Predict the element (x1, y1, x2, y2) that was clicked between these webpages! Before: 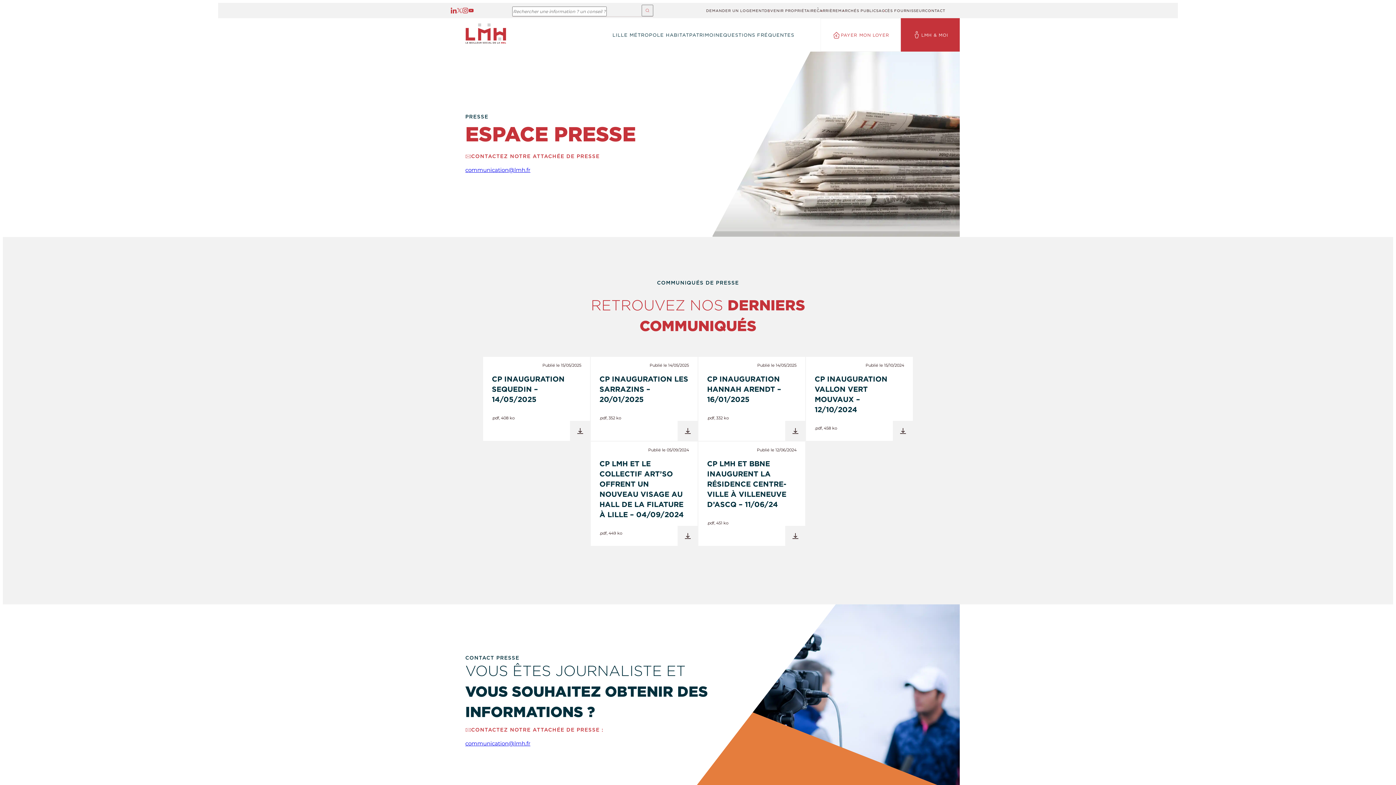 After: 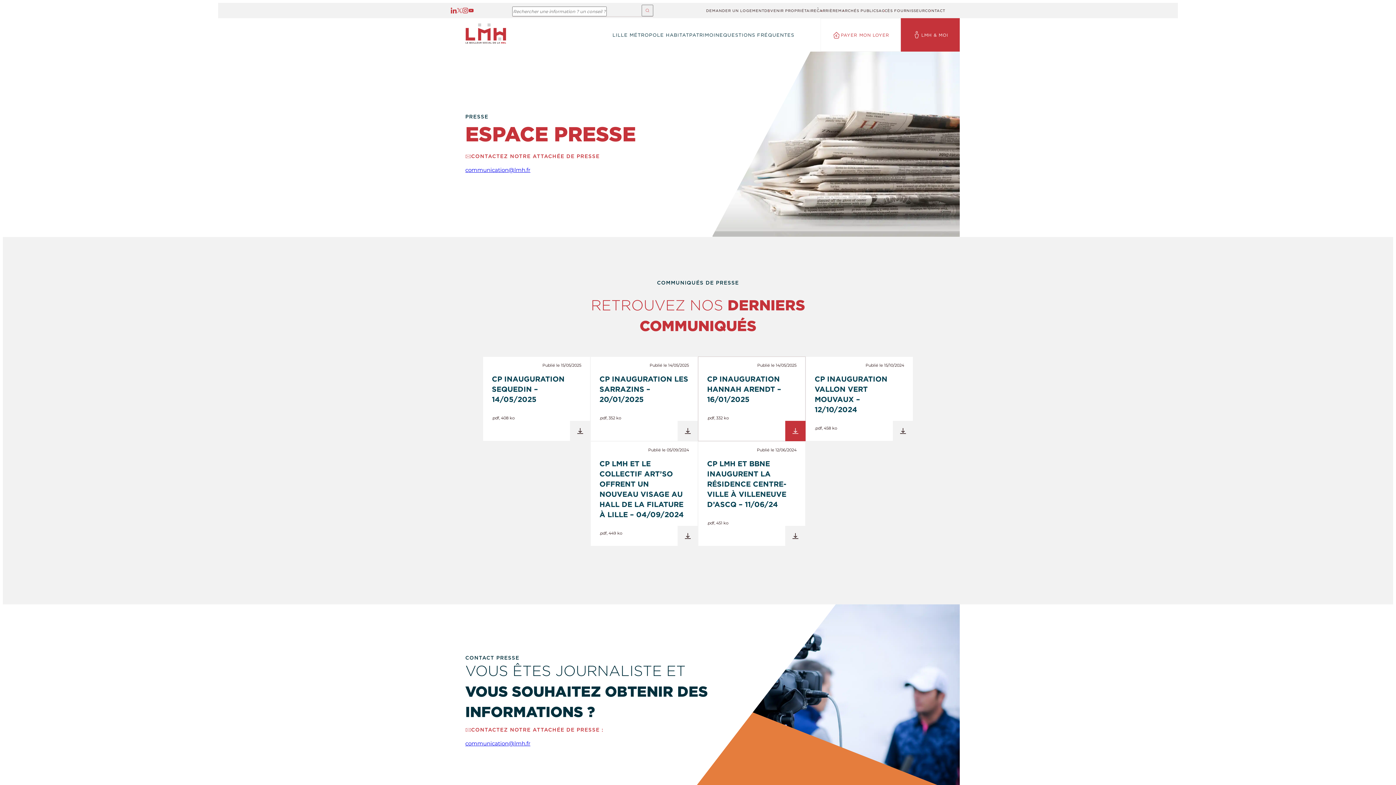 Action: label: Lien de téléchargement bbox: (785, 421, 805, 441)